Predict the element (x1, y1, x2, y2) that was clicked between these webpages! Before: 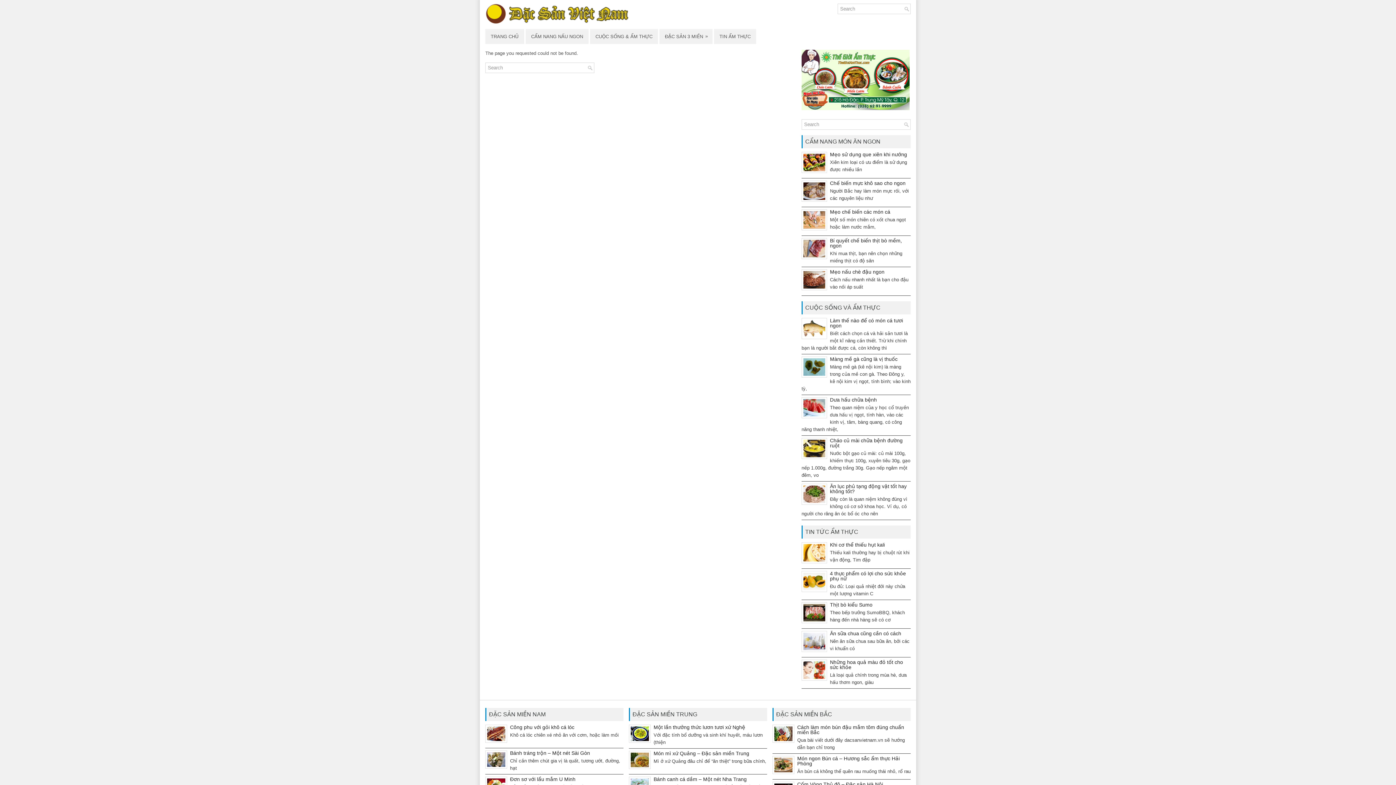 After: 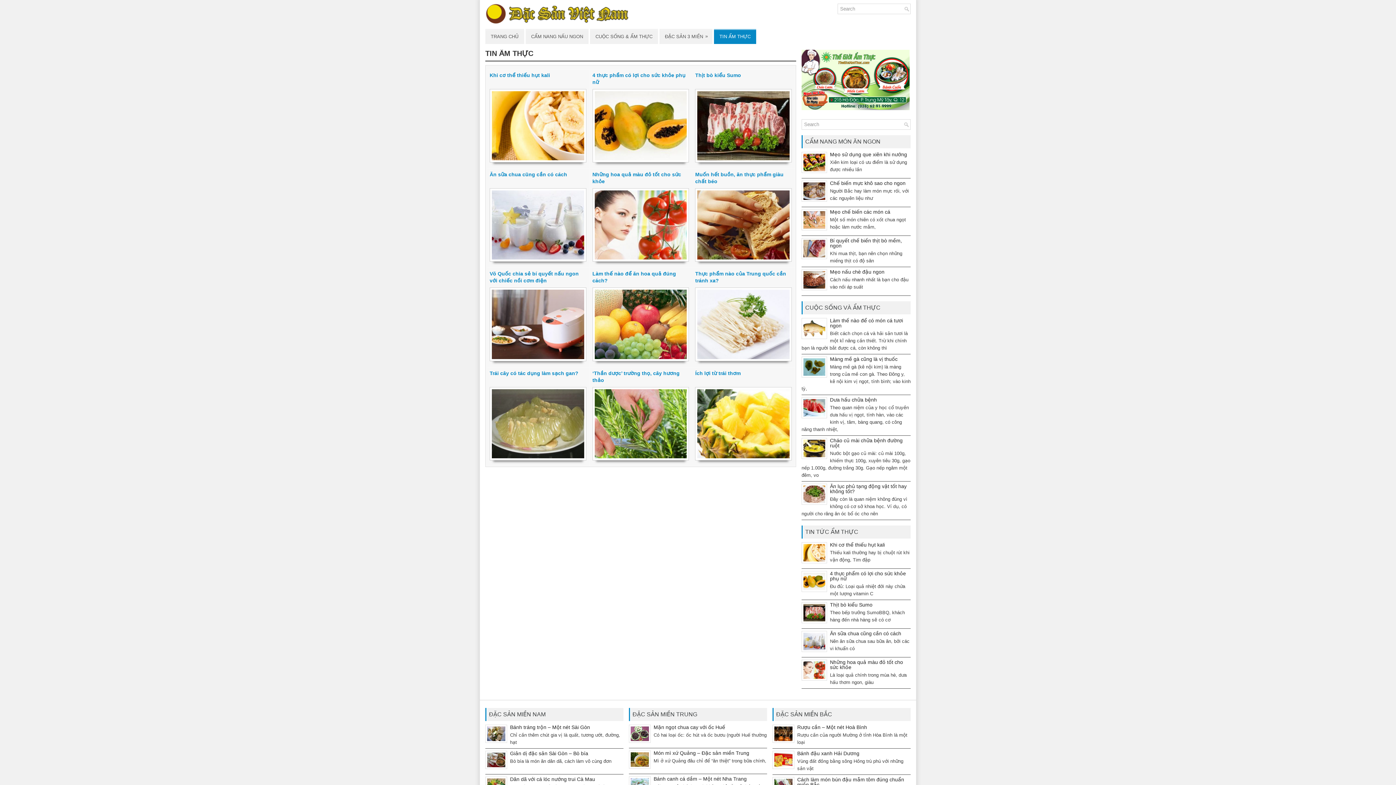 Action: label: TIN ẨM THỰC bbox: (714, 29, 756, 44)